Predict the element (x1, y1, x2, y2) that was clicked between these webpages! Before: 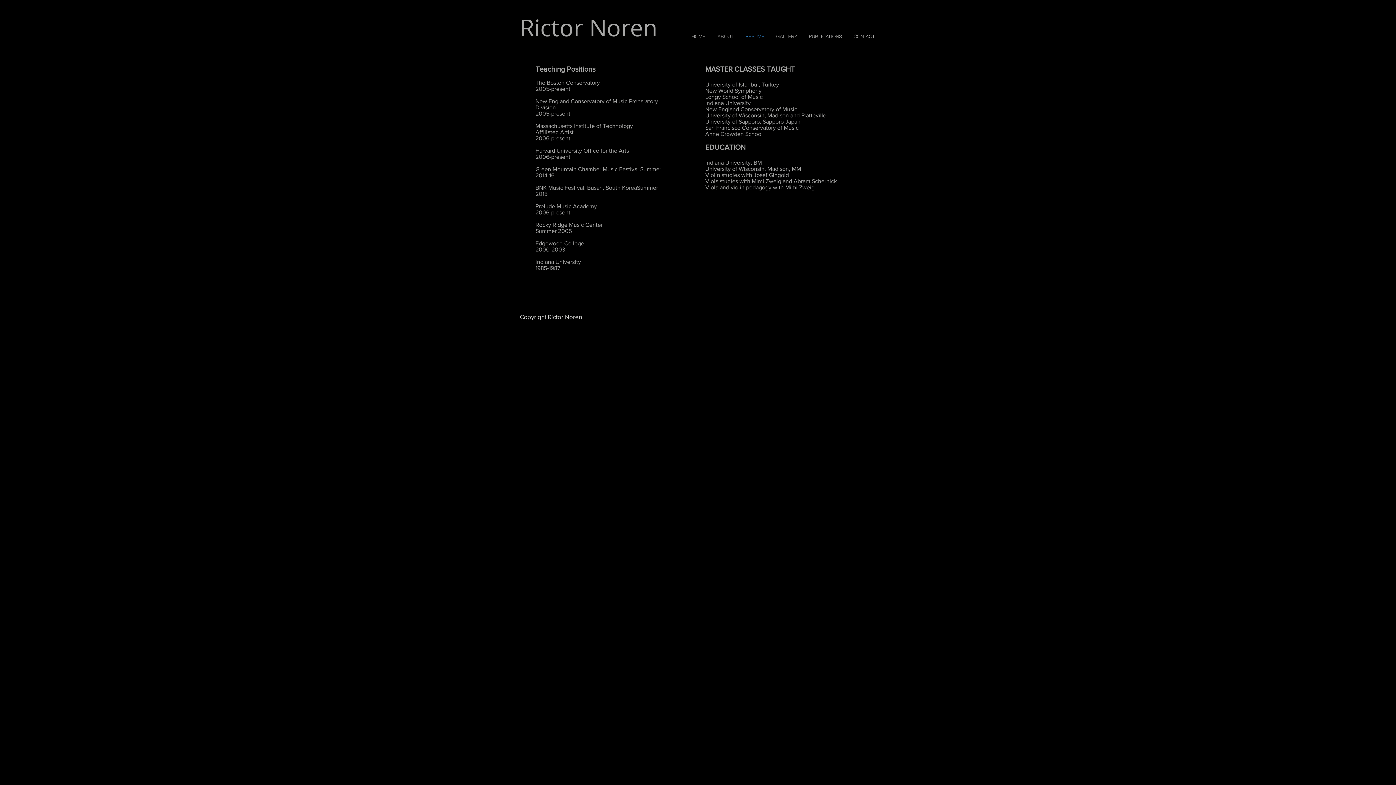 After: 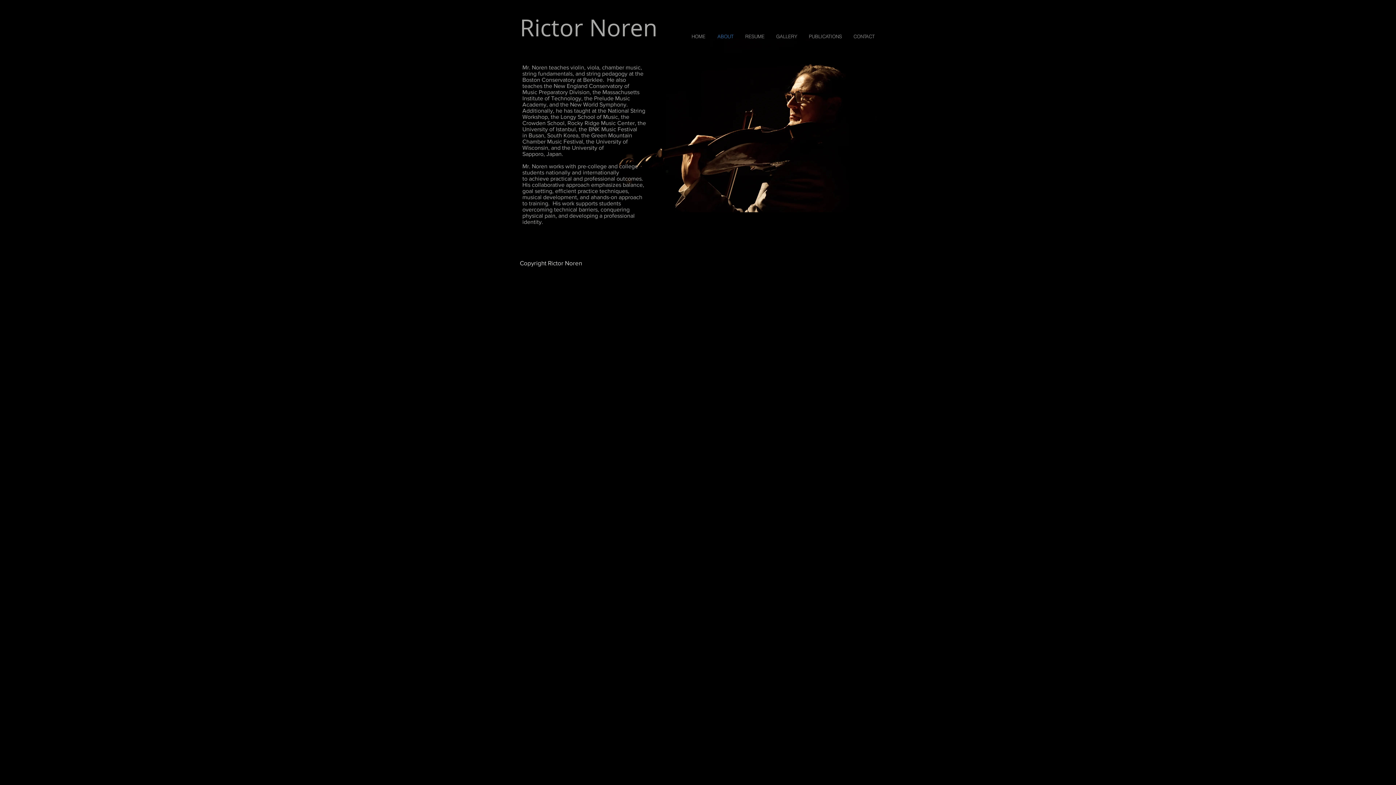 Action: bbox: (711, 25, 739, 47) label: ABOUT